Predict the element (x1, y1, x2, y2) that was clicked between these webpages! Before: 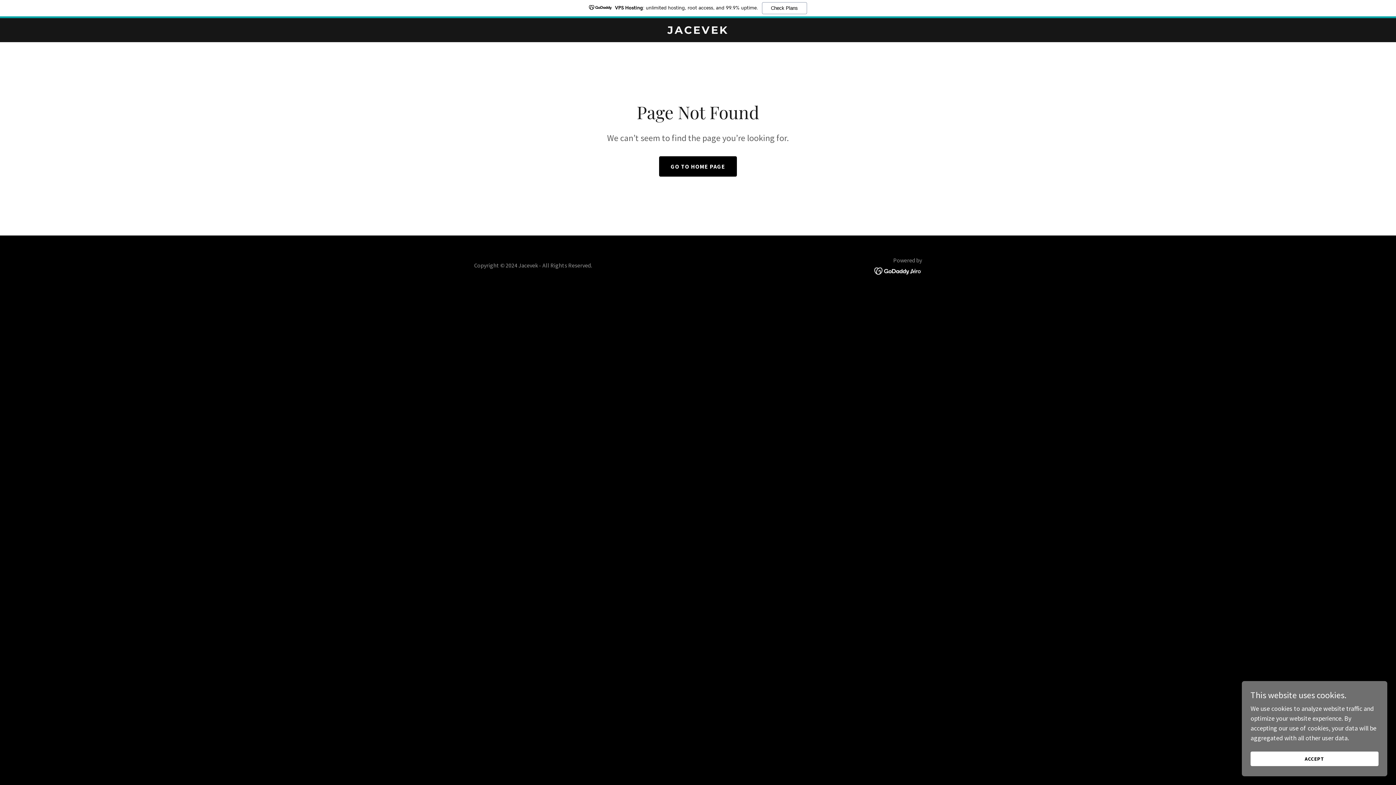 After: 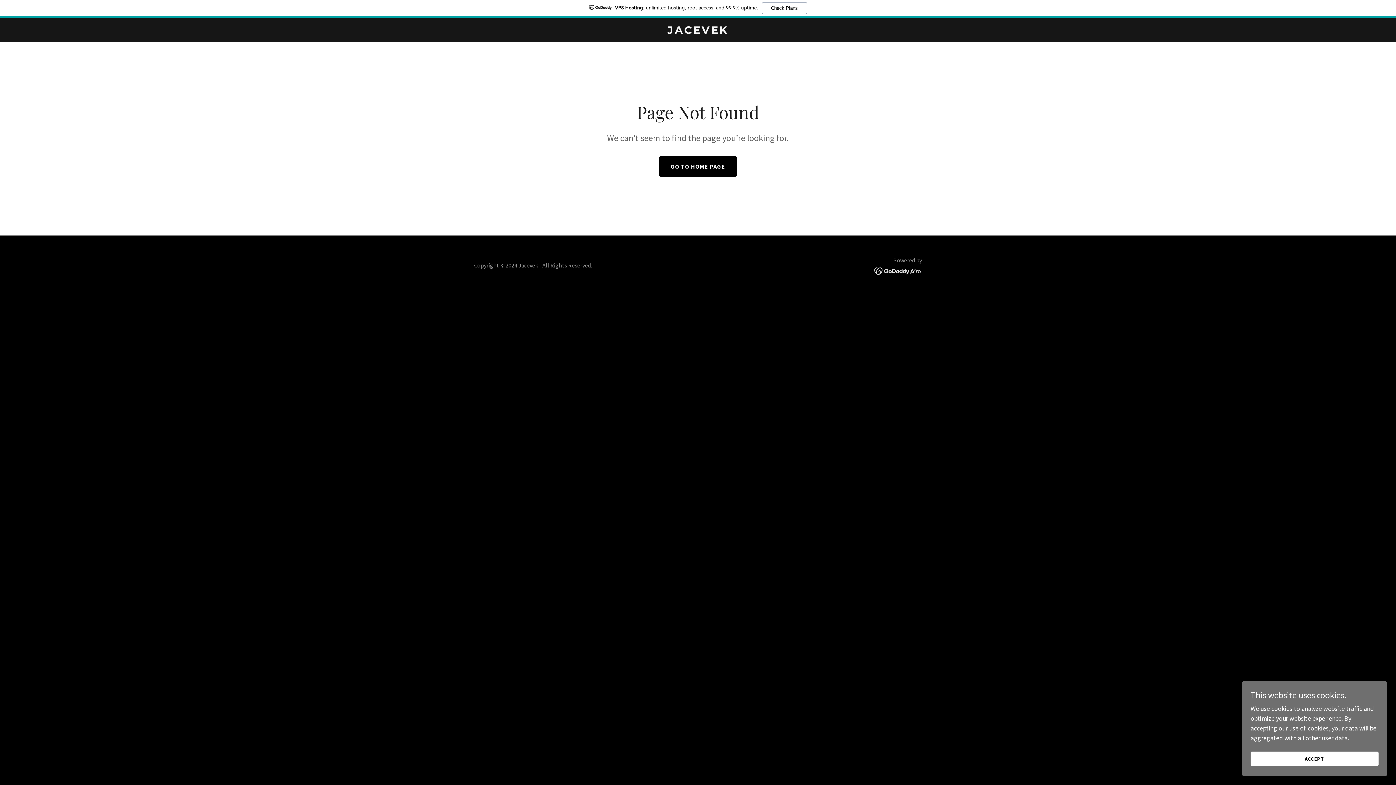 Action: bbox: (0, 0, 1396, 18) label: VPS Hosting: unlimited hosting, root access, and 99.9% uptime.
Check Plans